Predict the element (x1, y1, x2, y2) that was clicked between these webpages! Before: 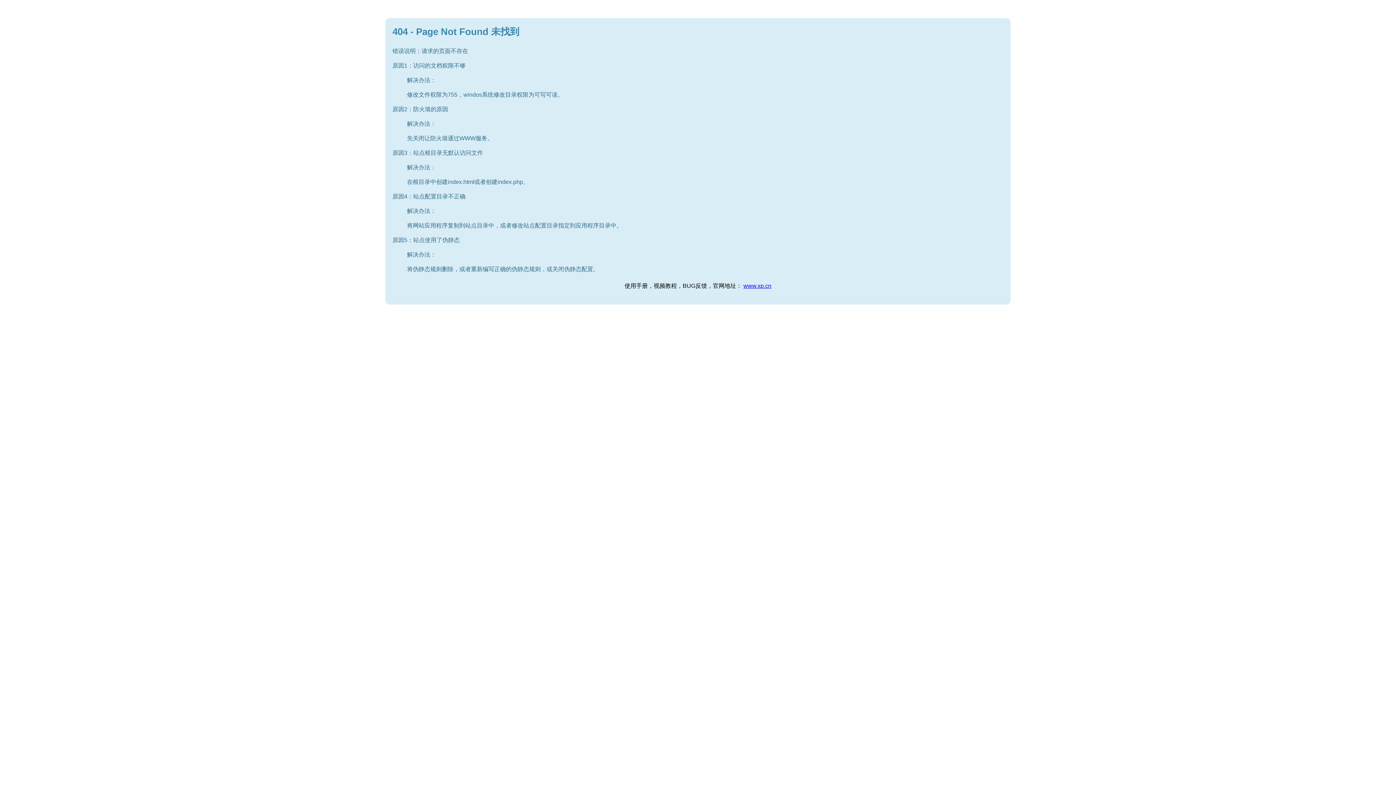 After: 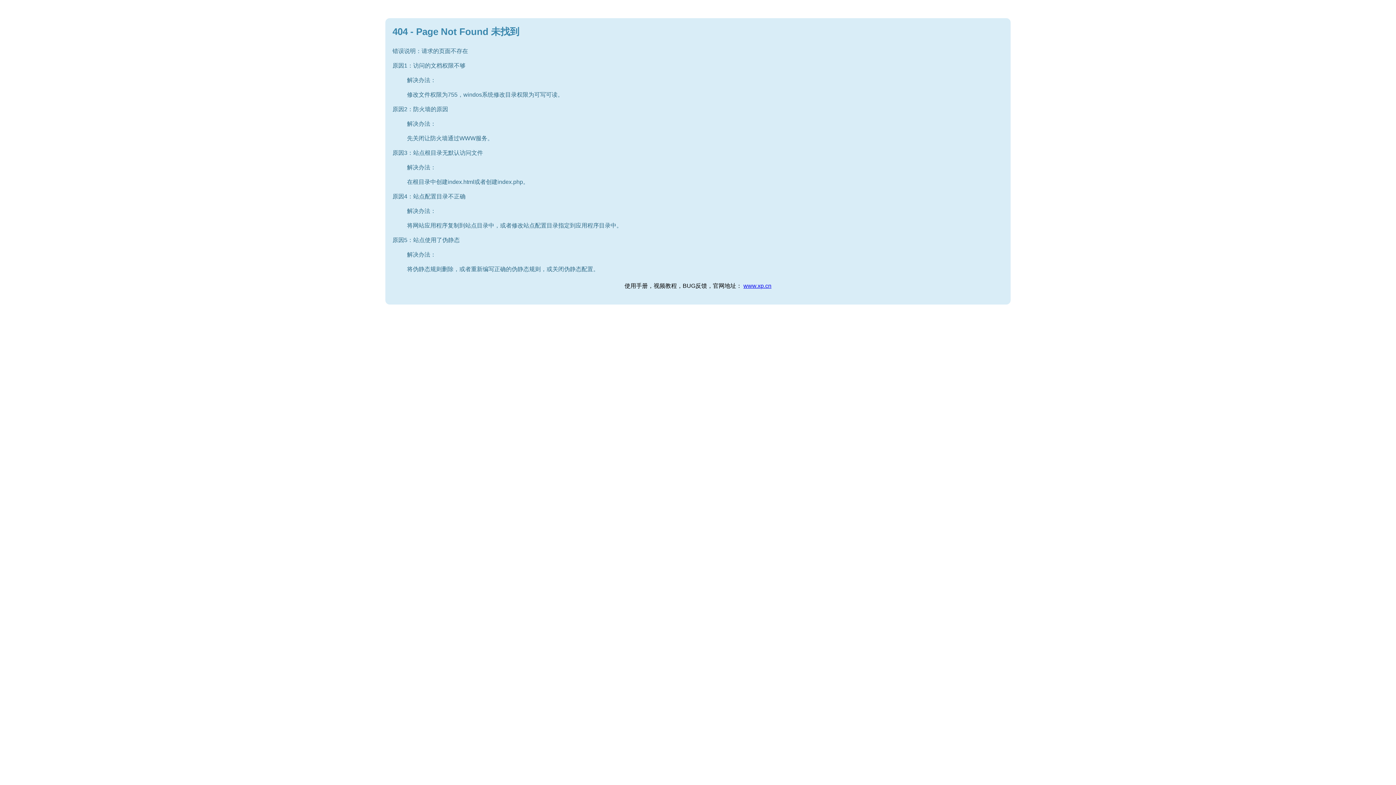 Action: label: www.xp.cn bbox: (743, 282, 771, 289)